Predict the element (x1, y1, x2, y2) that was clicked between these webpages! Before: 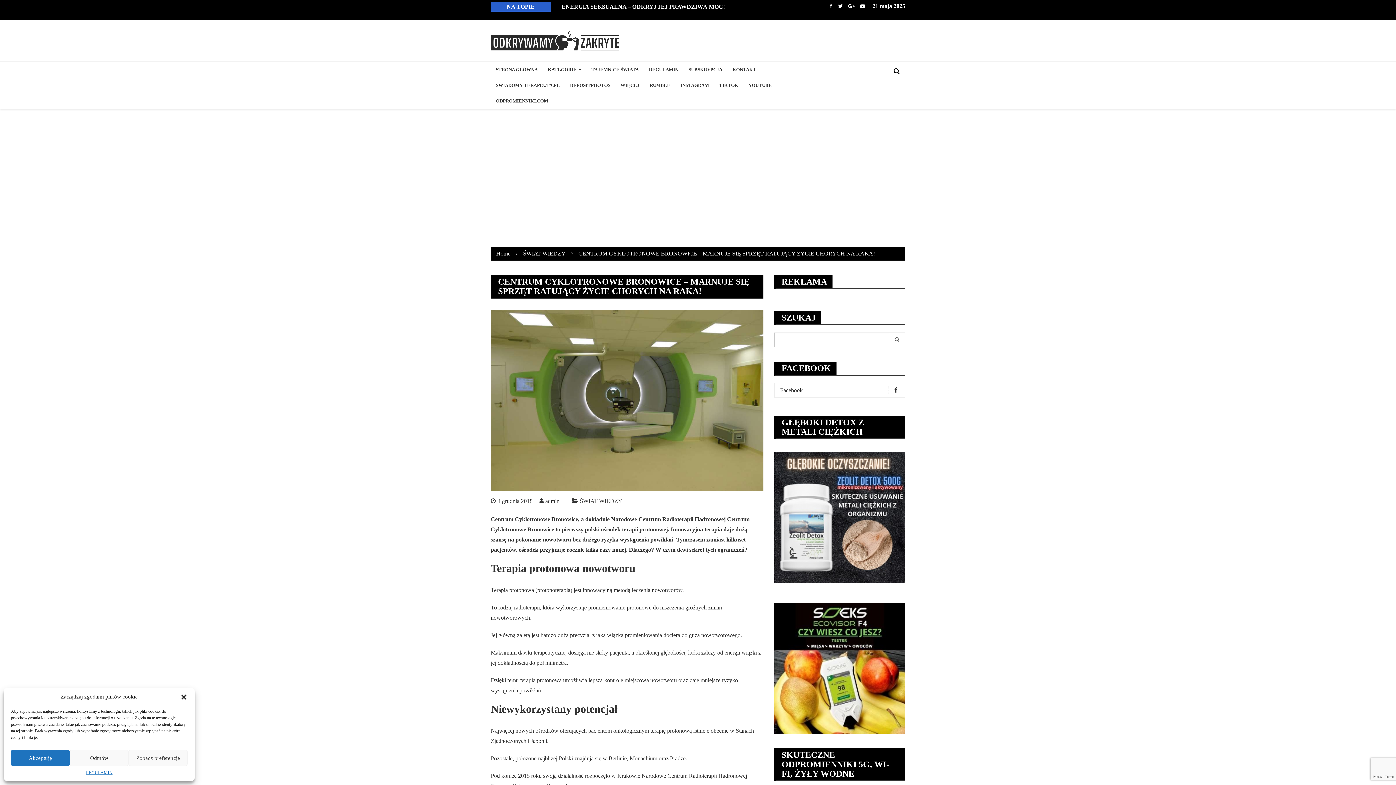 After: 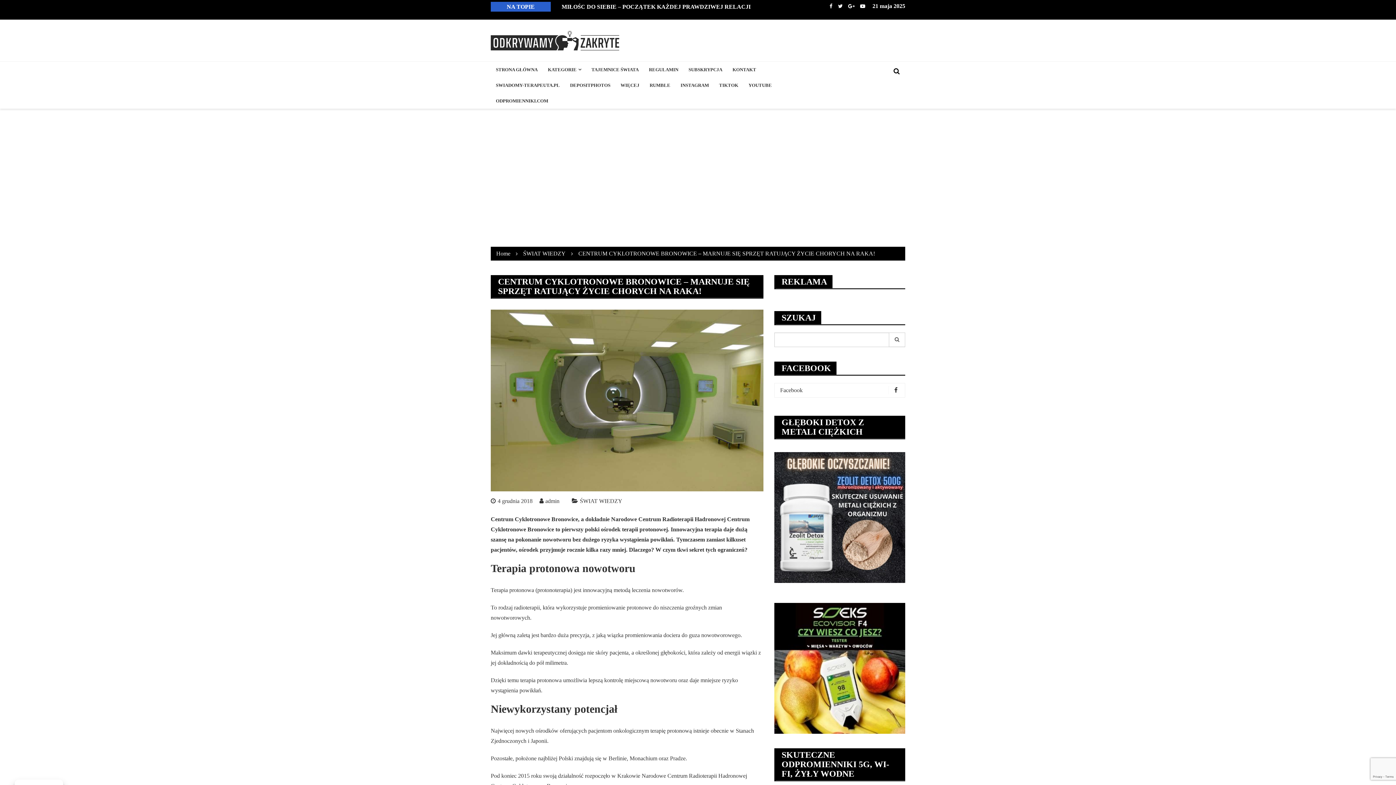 Action: label: Zamknij okienko bbox: (180, 693, 187, 700)